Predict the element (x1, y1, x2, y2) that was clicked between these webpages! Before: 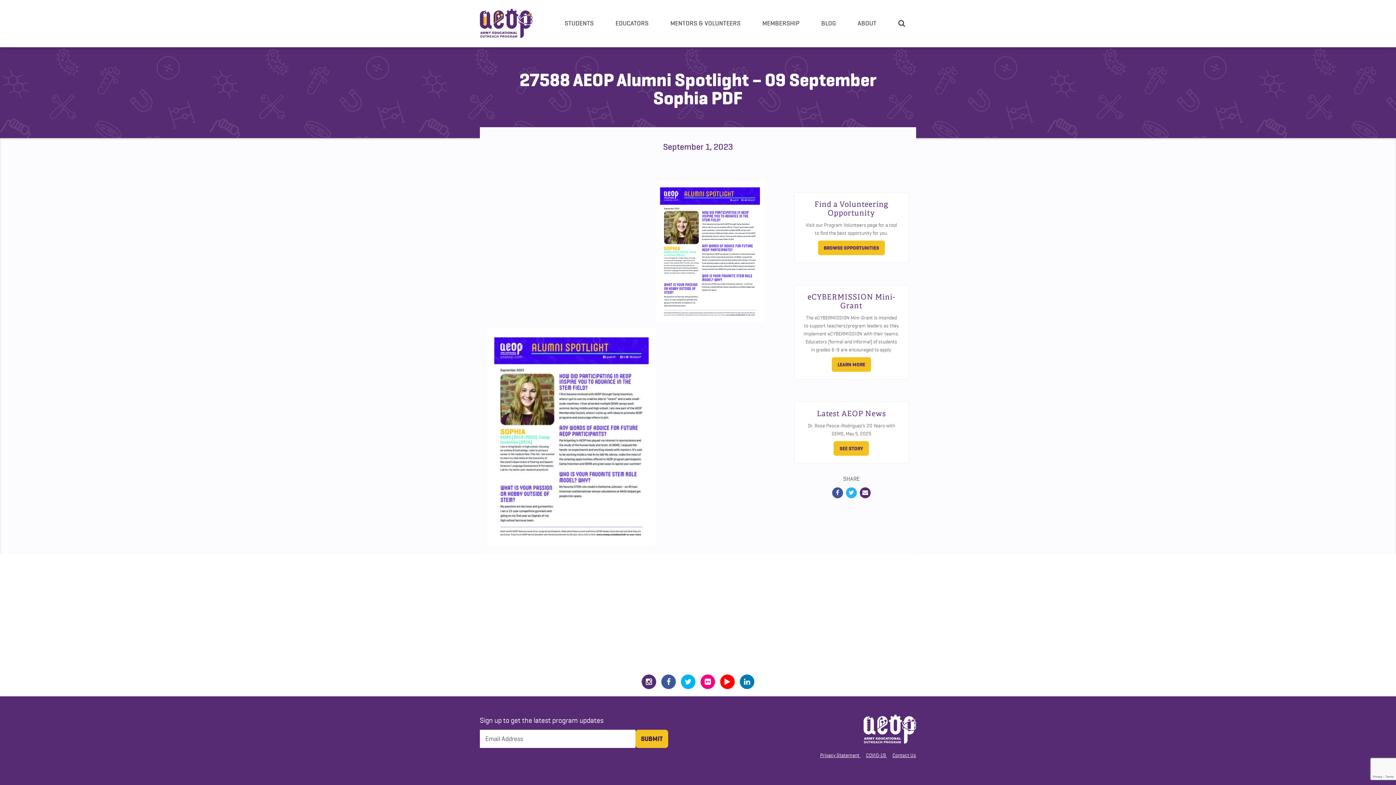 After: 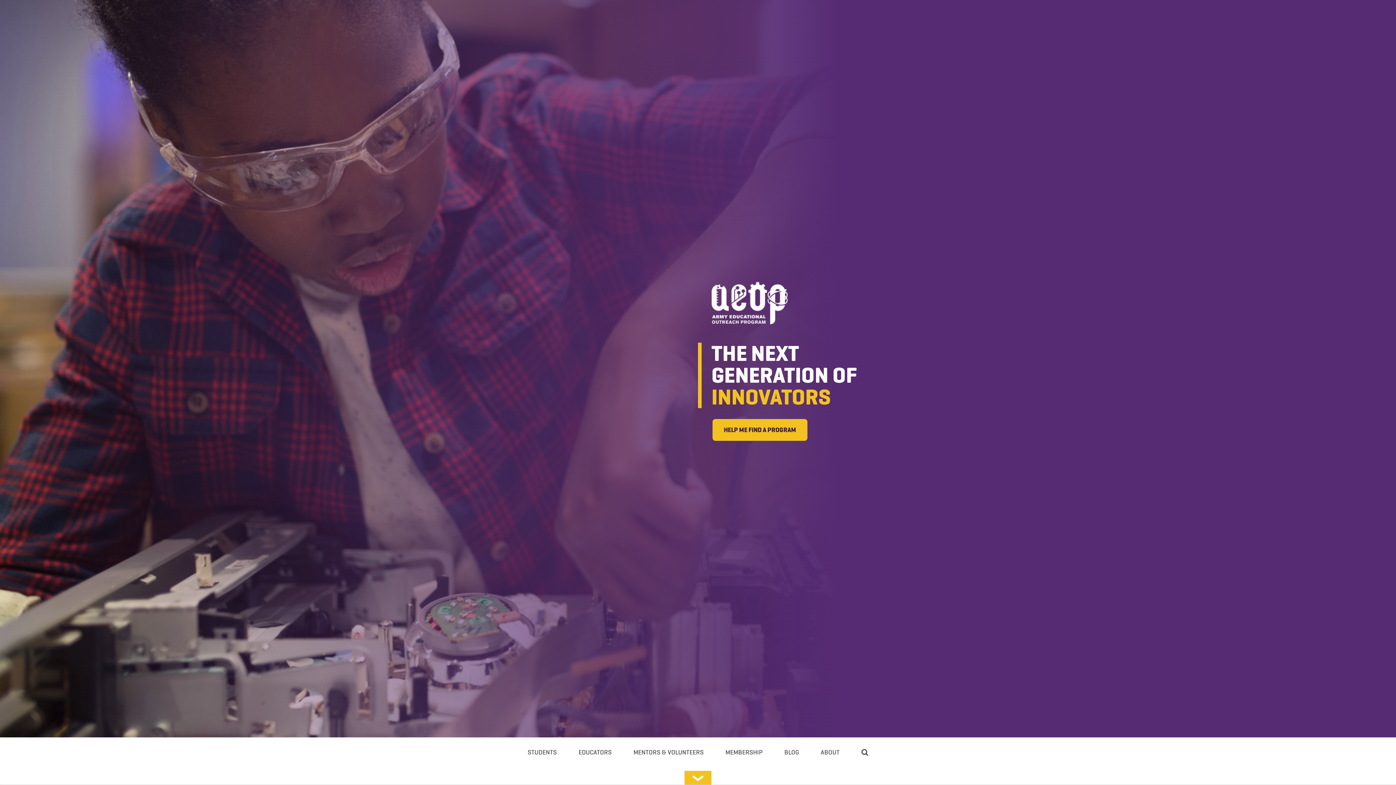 Action: bbox: (858, 726, 916, 731)